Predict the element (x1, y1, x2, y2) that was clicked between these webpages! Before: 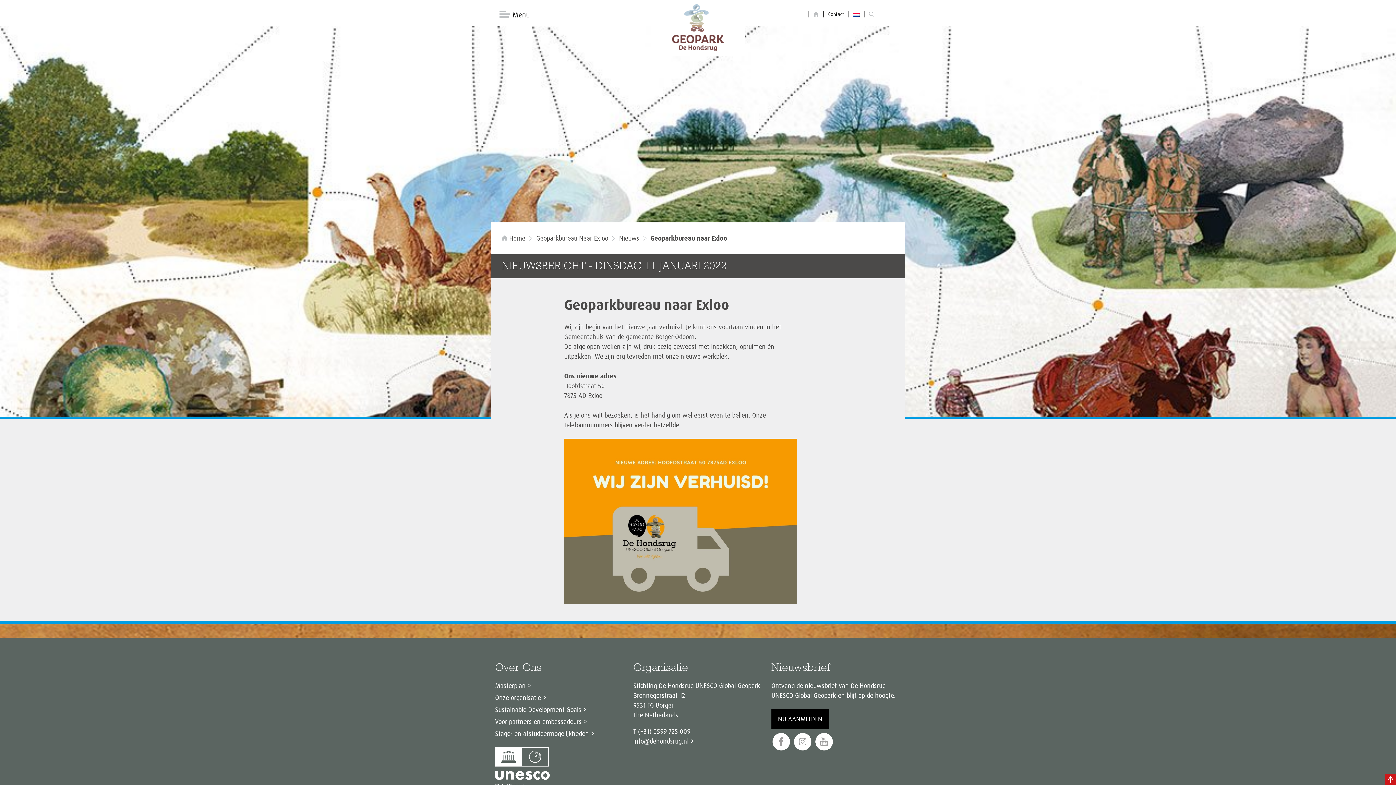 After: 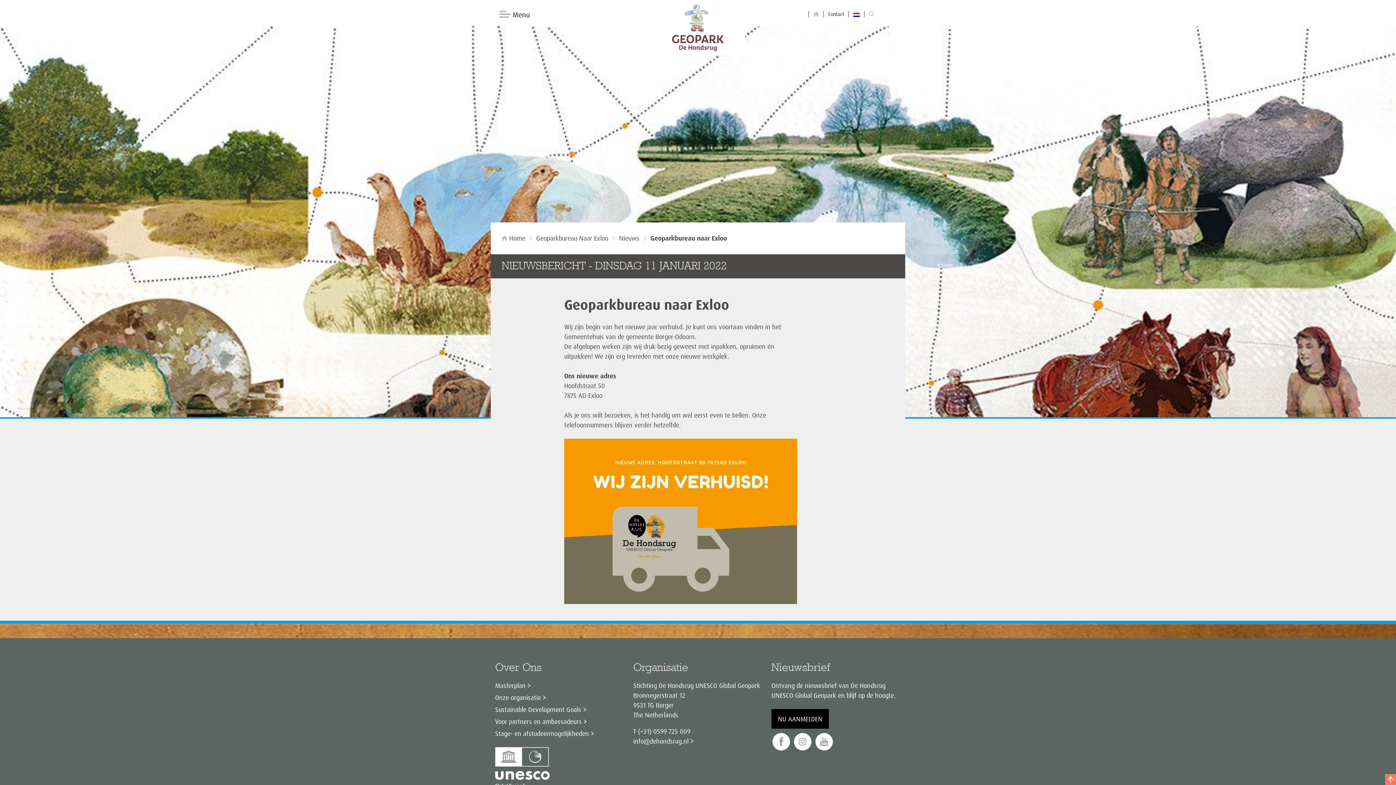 Action: bbox: (1385, 774, 1396, 785)